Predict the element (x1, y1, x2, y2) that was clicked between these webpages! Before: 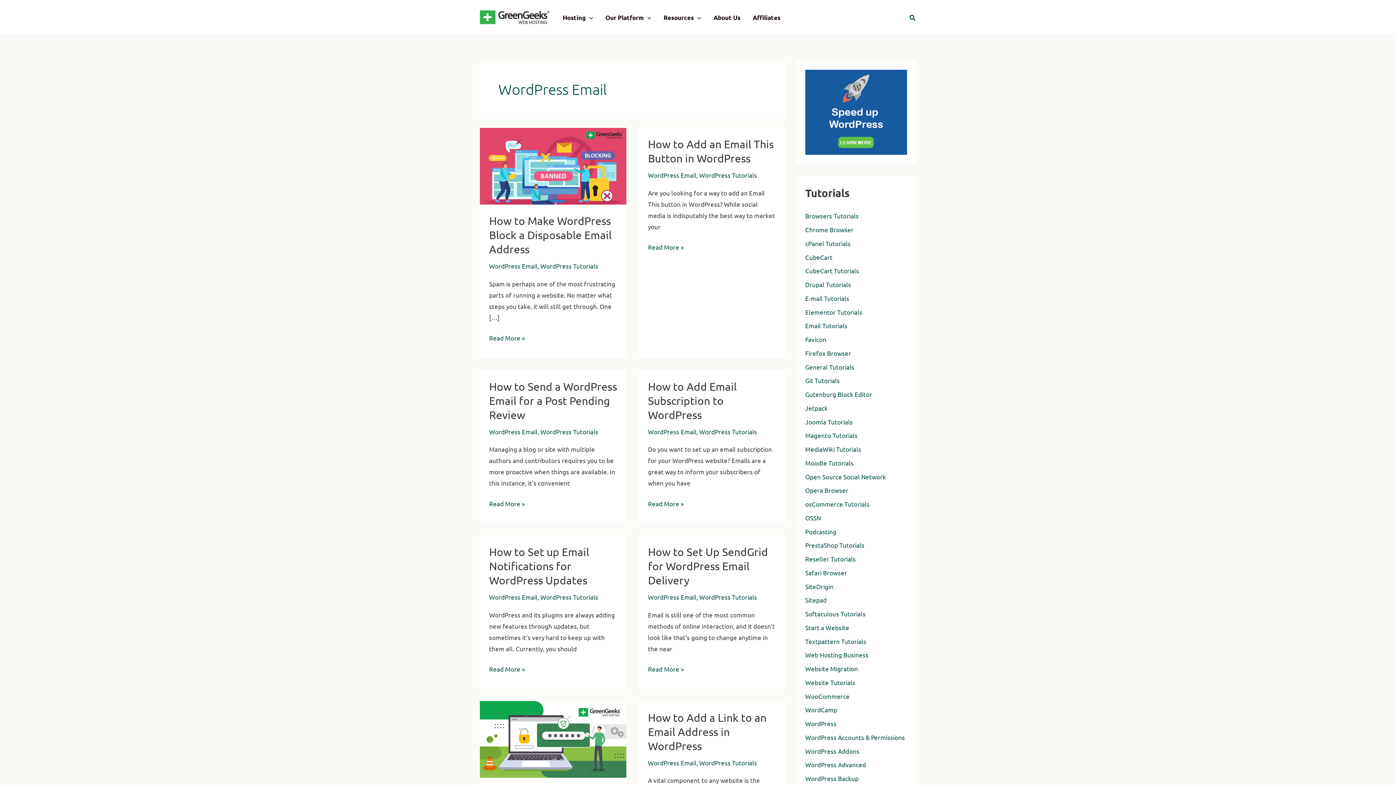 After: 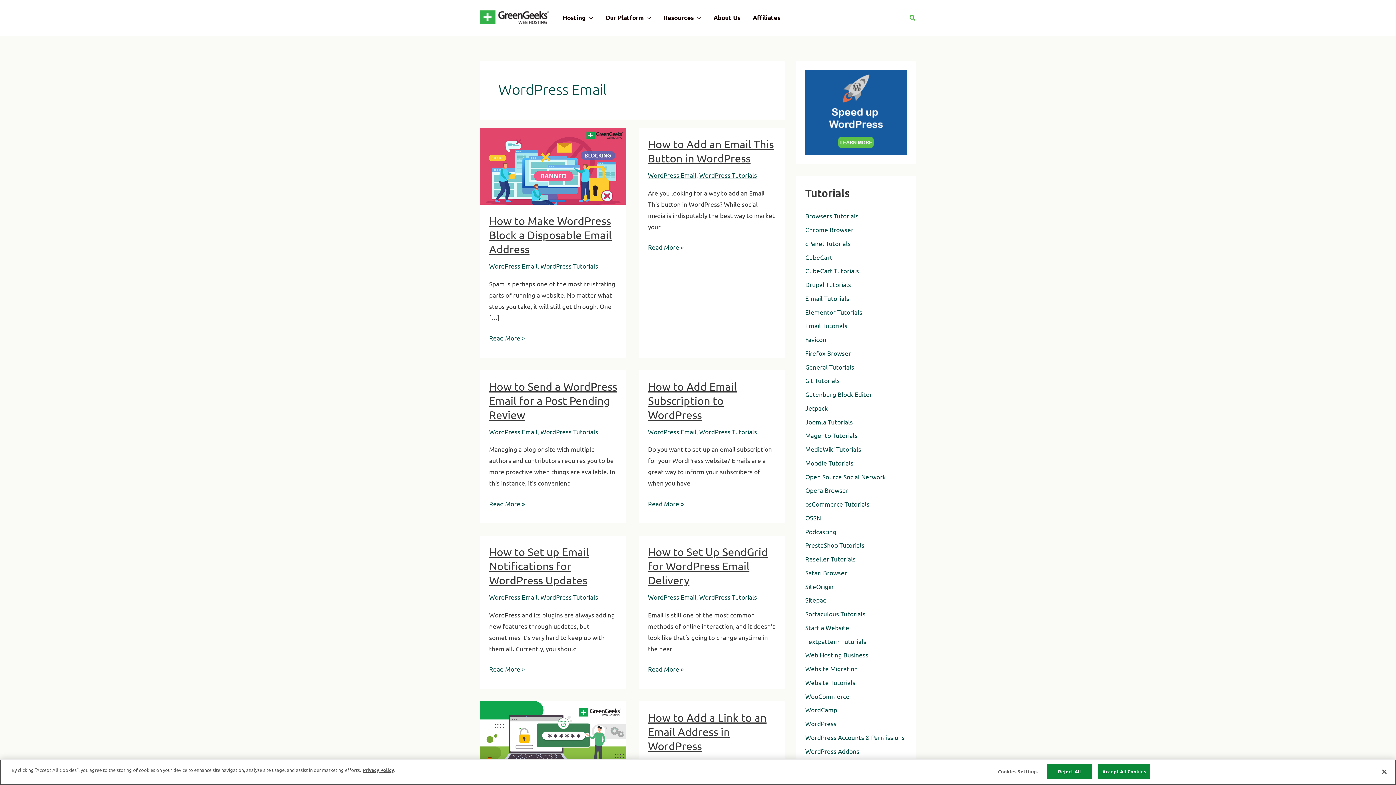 Action: label: Search icon link bbox: (909, 14, 916, 22)